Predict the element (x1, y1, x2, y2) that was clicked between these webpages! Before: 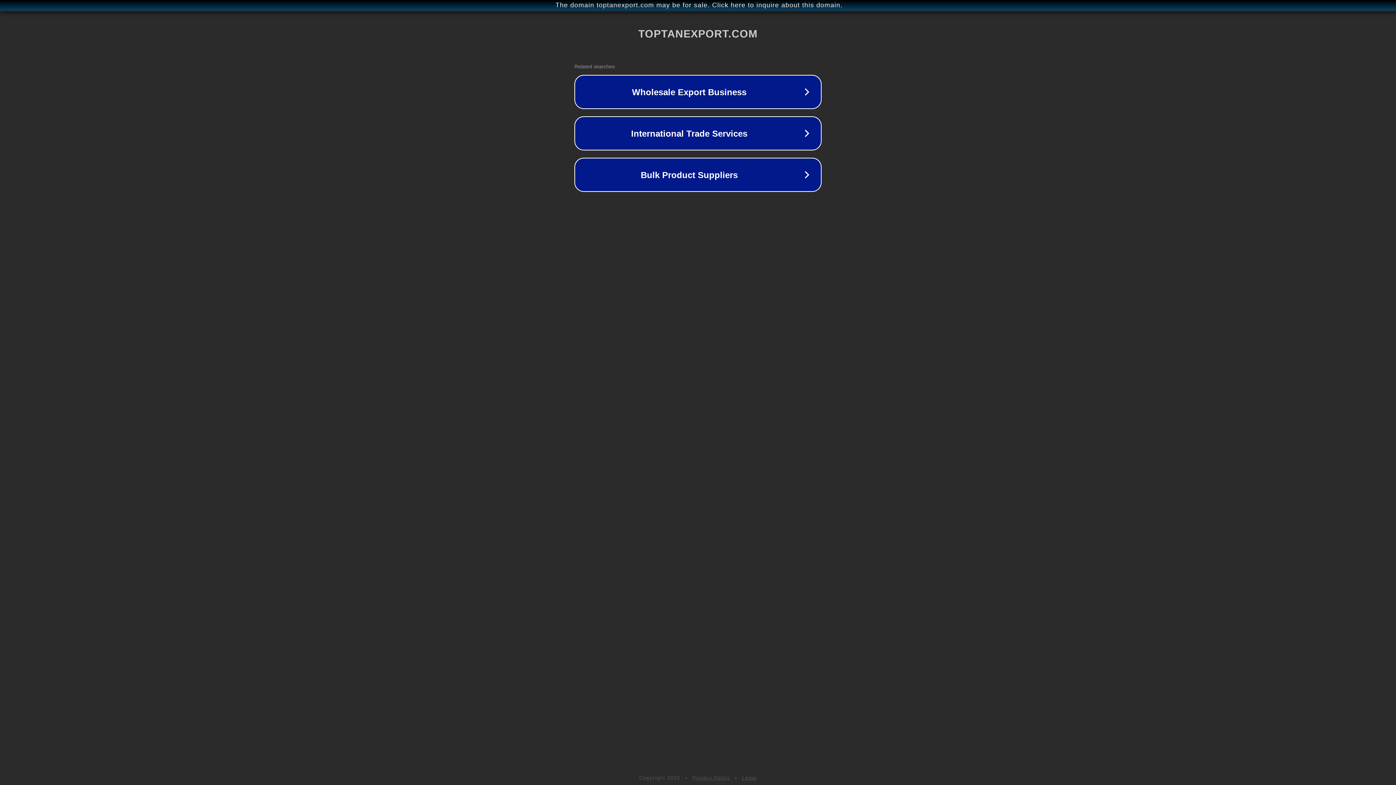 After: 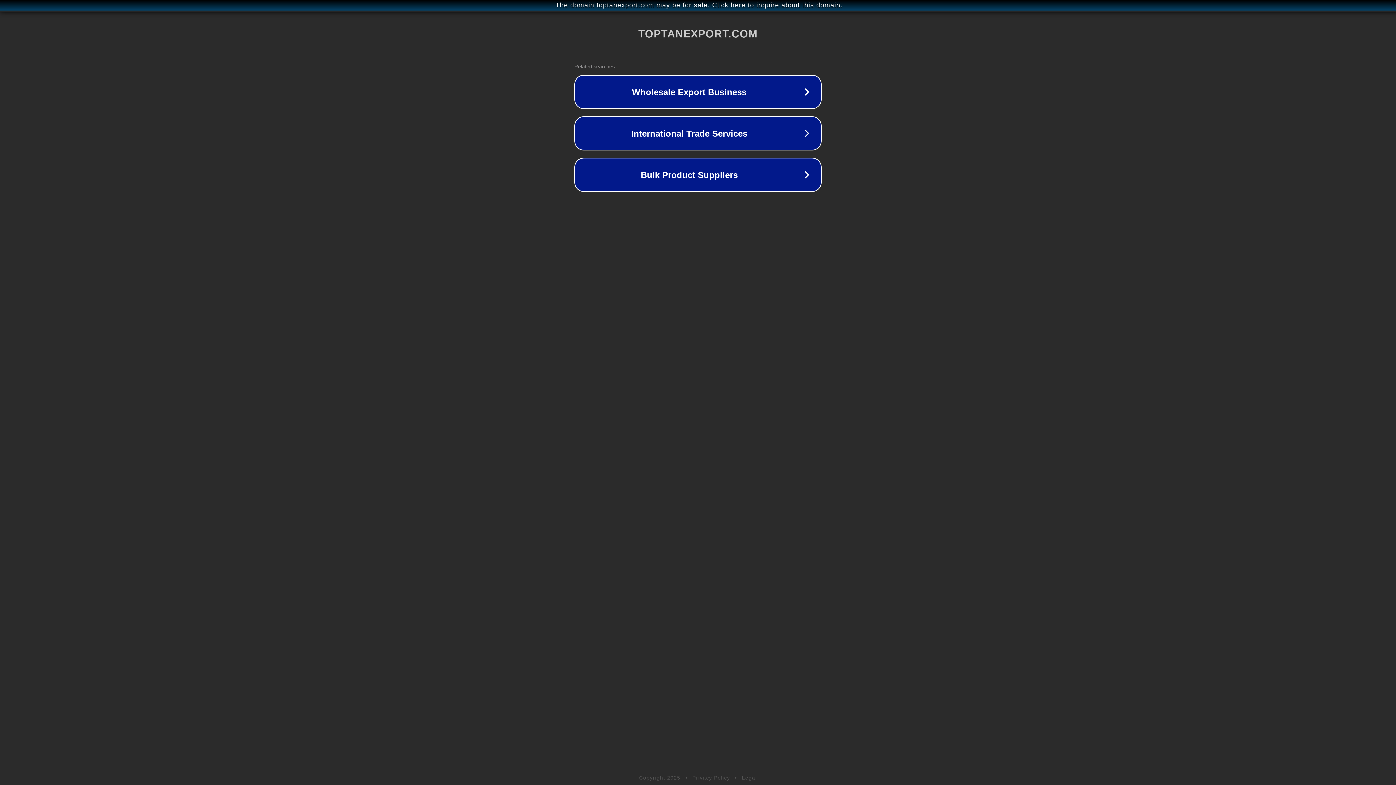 Action: label: Legal bbox: (742, 775, 757, 781)